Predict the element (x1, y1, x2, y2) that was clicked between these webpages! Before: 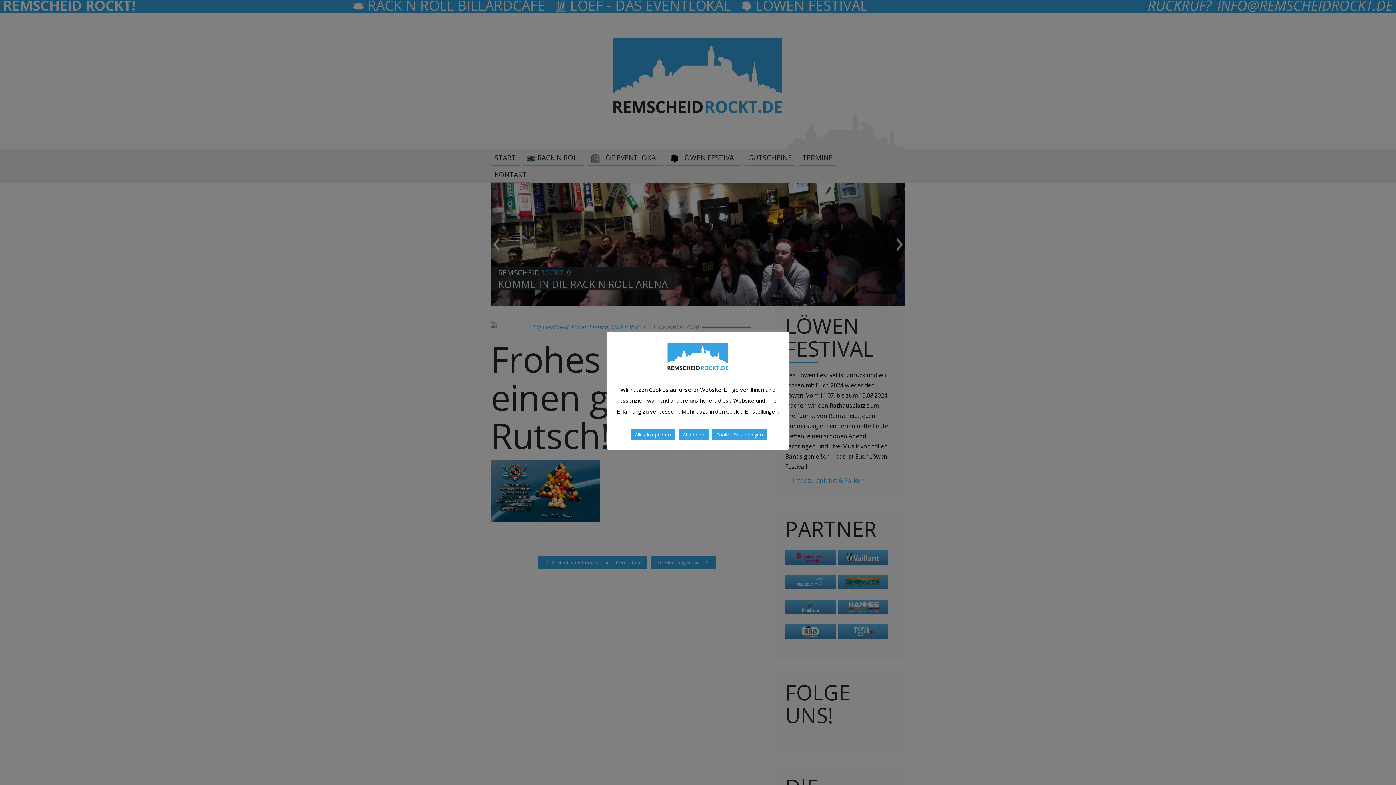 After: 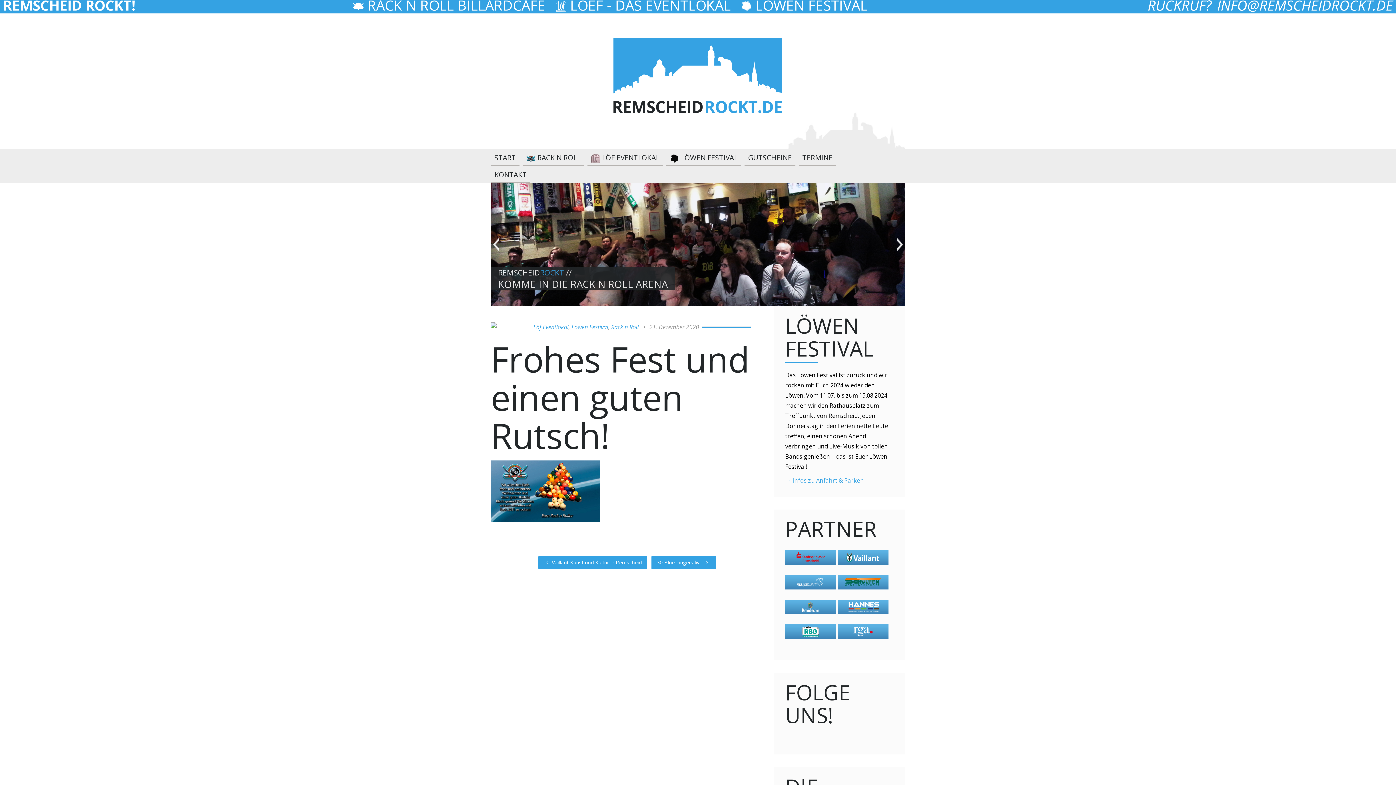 Action: bbox: (630, 429, 675, 440) label: Alle akzeptieren